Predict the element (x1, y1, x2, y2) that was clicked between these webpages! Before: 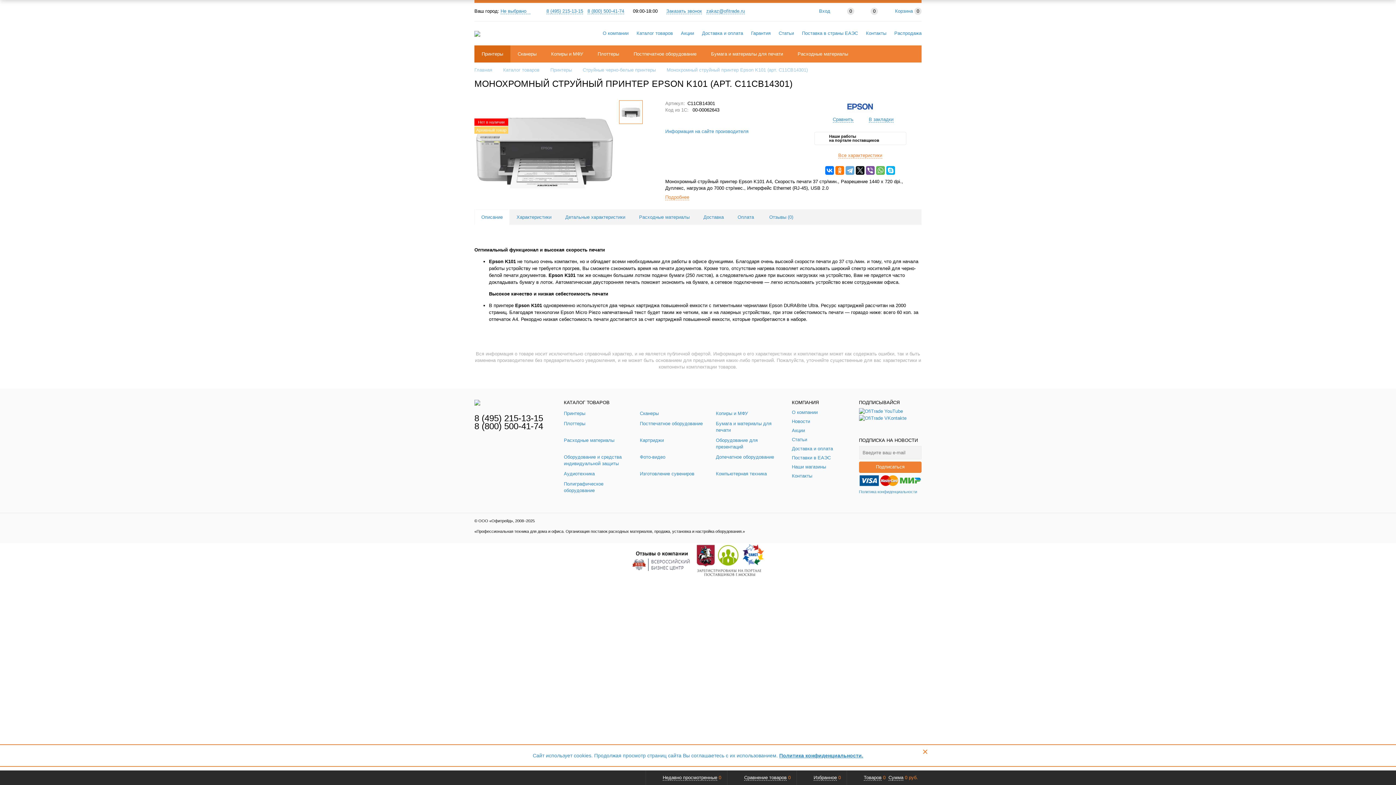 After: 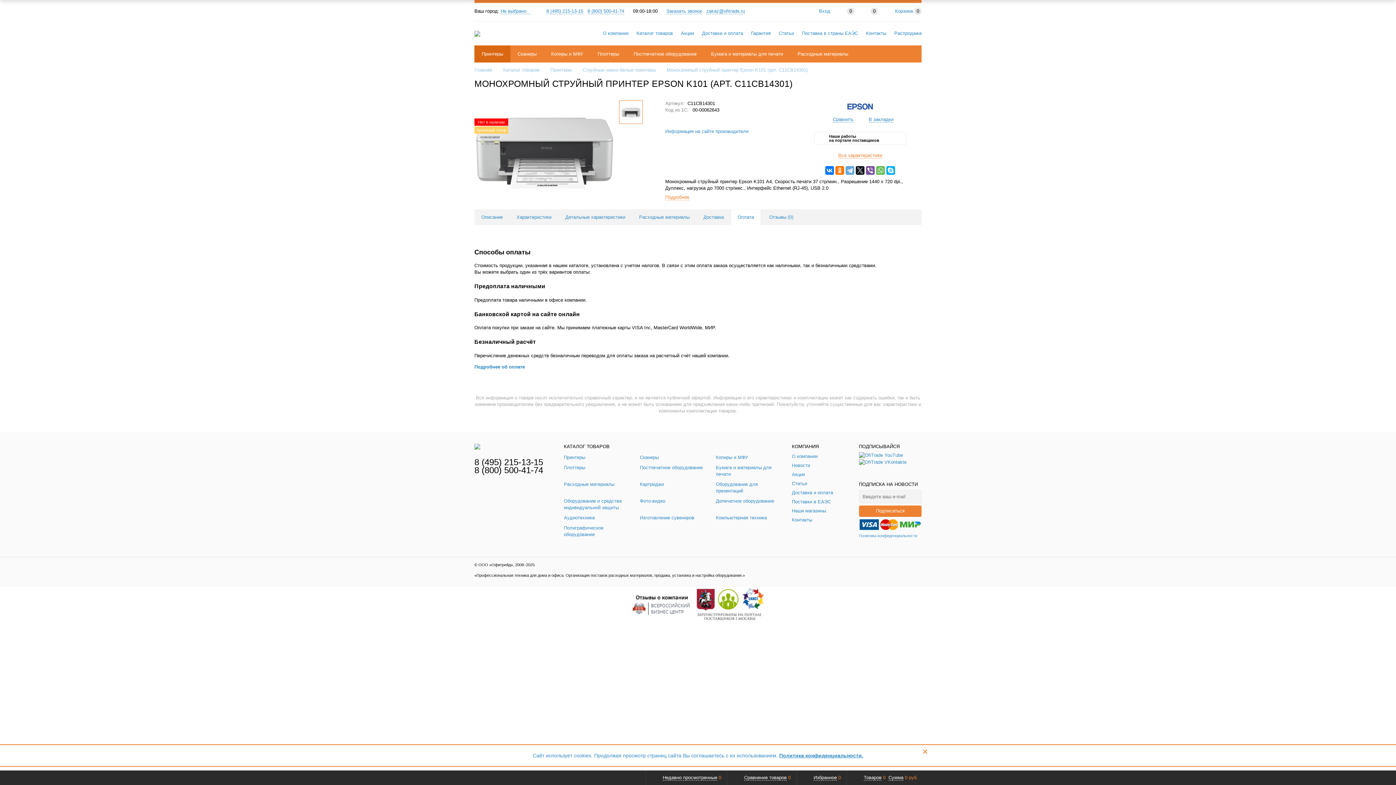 Action: label: Оплата bbox: (737, 214, 754, 220)